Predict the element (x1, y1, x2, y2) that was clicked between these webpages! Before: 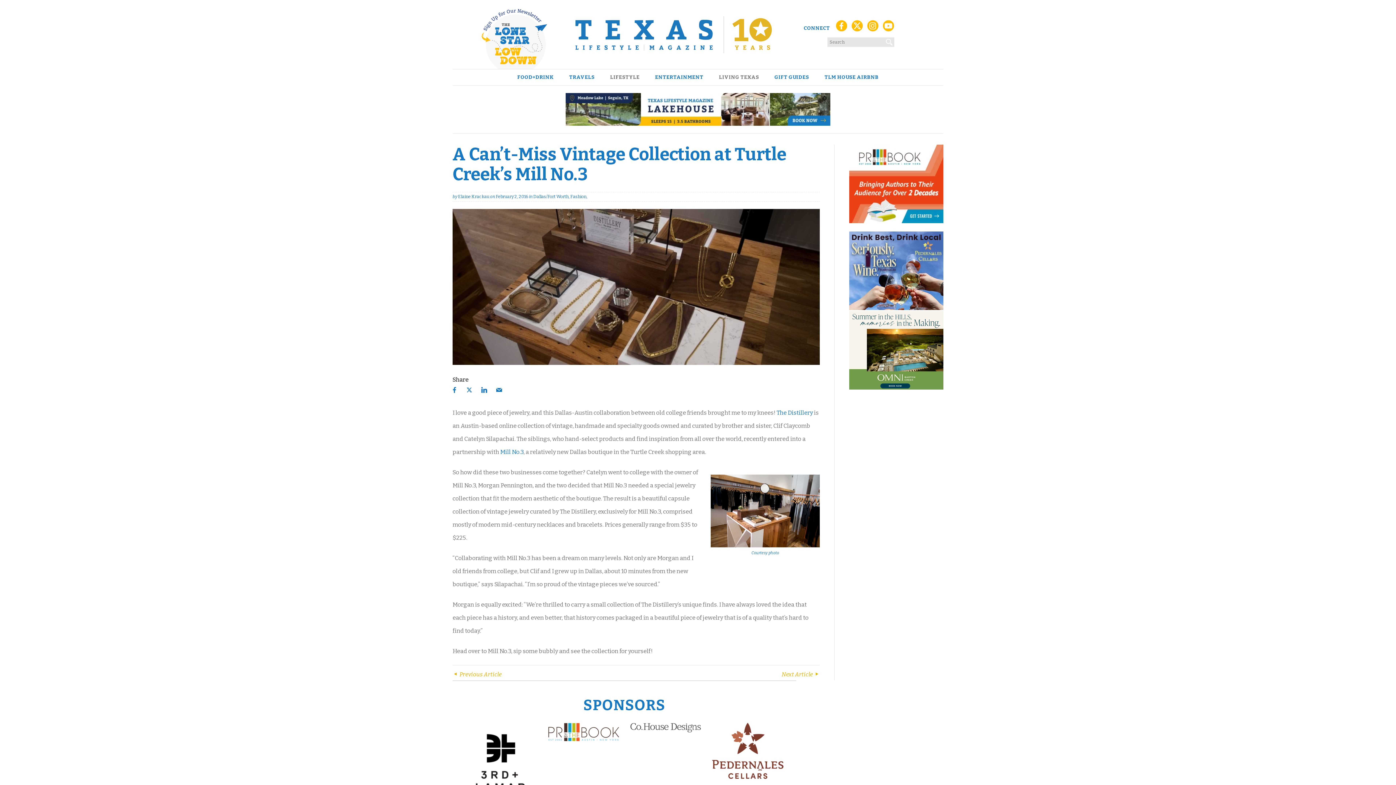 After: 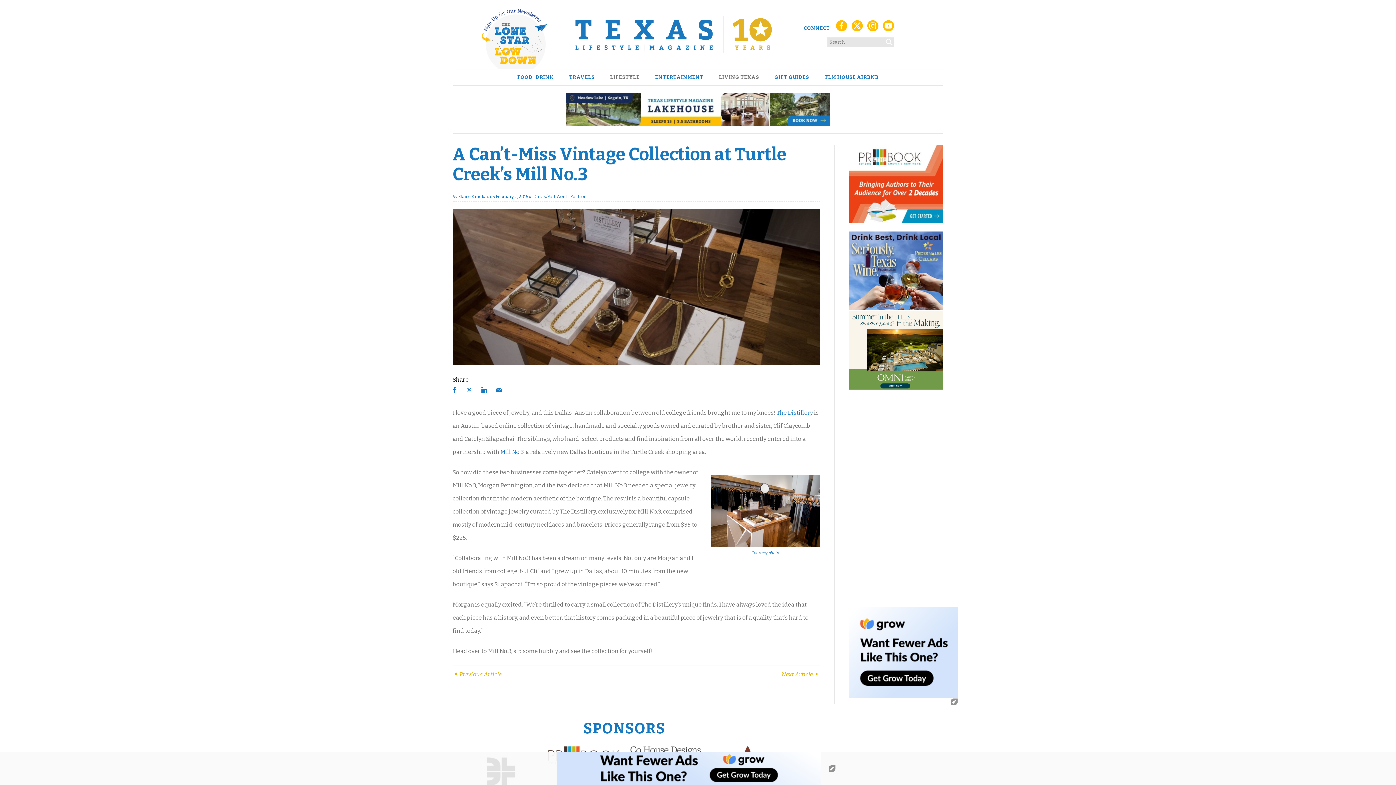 Action: bbox: (851, 22, 863, 34)